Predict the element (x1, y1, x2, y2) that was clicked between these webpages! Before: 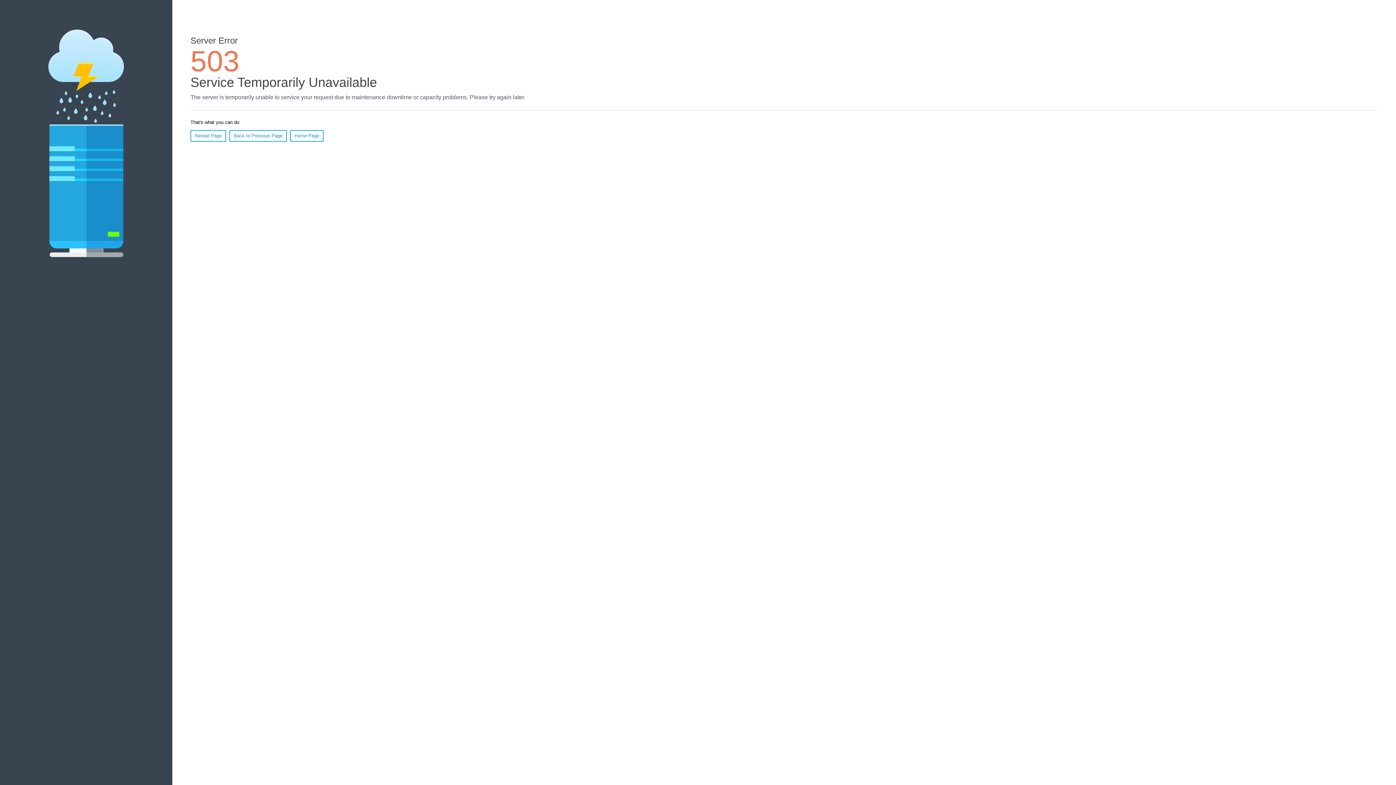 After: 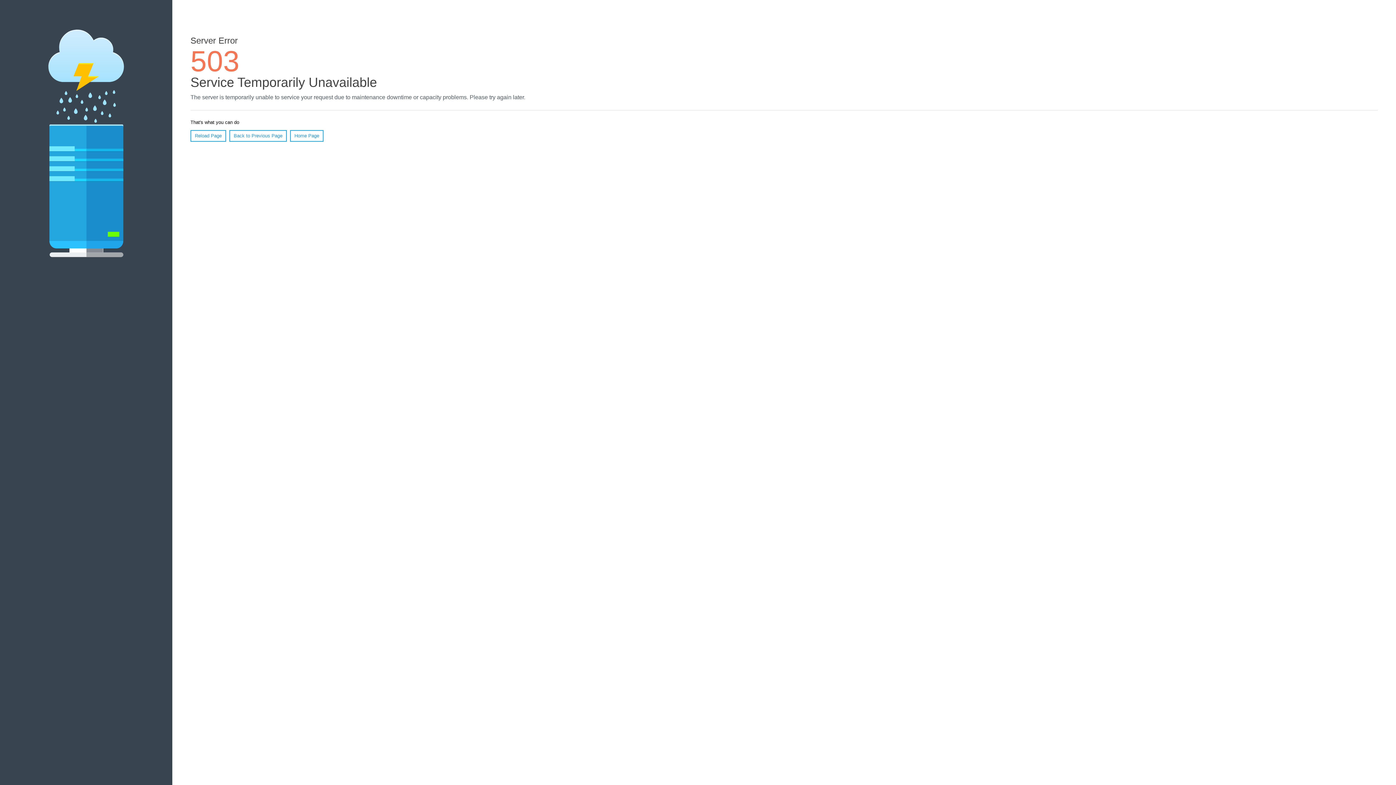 Action: label: Reload Page bbox: (190, 130, 226, 141)